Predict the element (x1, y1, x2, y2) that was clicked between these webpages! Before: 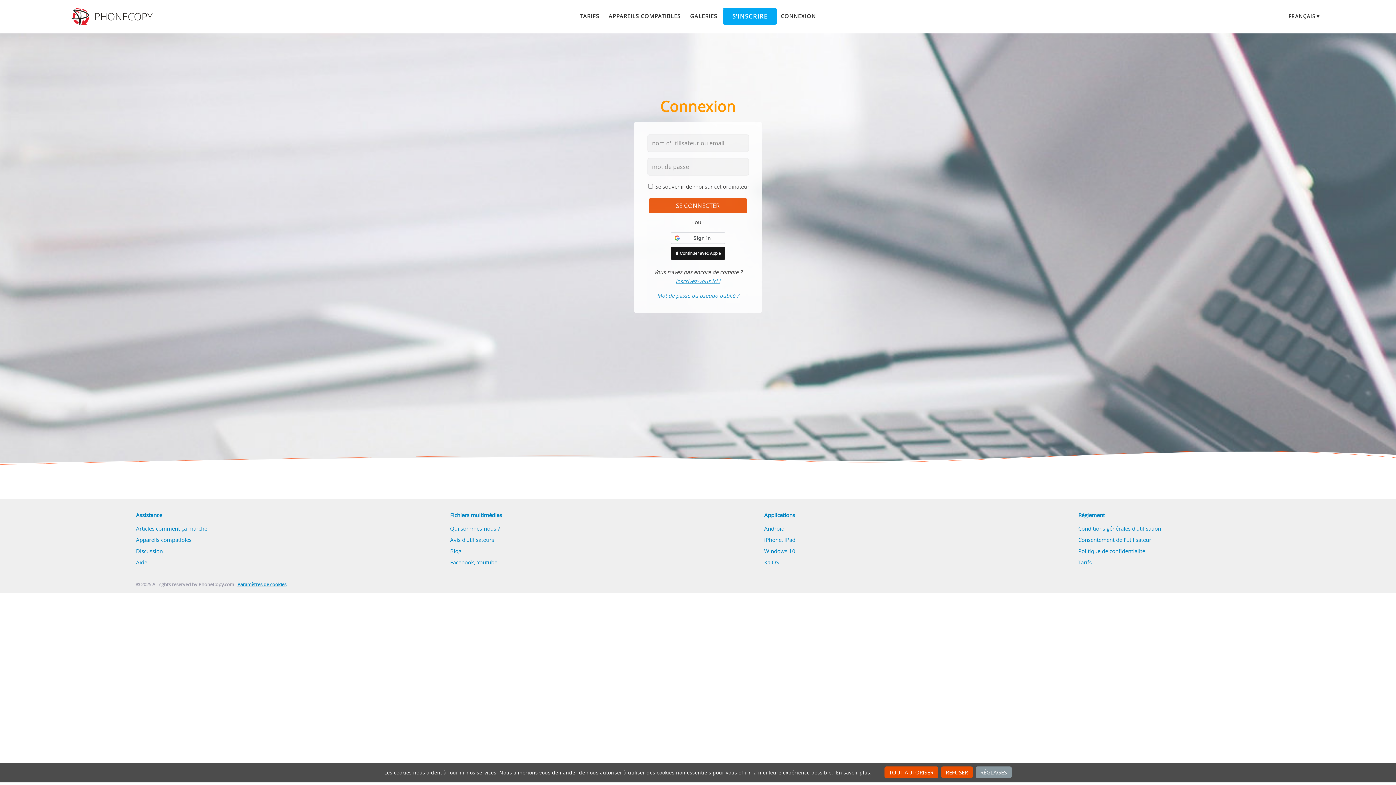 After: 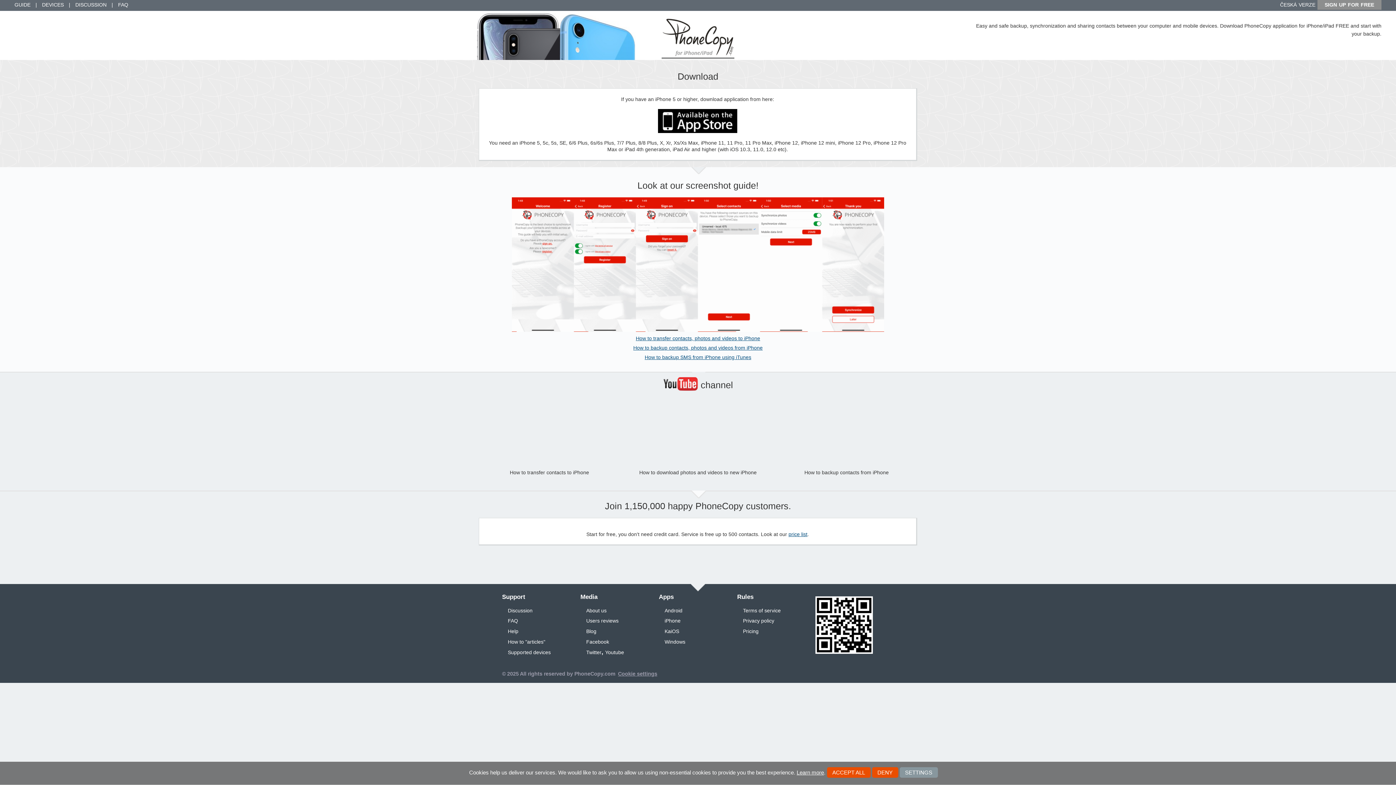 Action: label: iPhone, iPad bbox: (764, 536, 795, 543)